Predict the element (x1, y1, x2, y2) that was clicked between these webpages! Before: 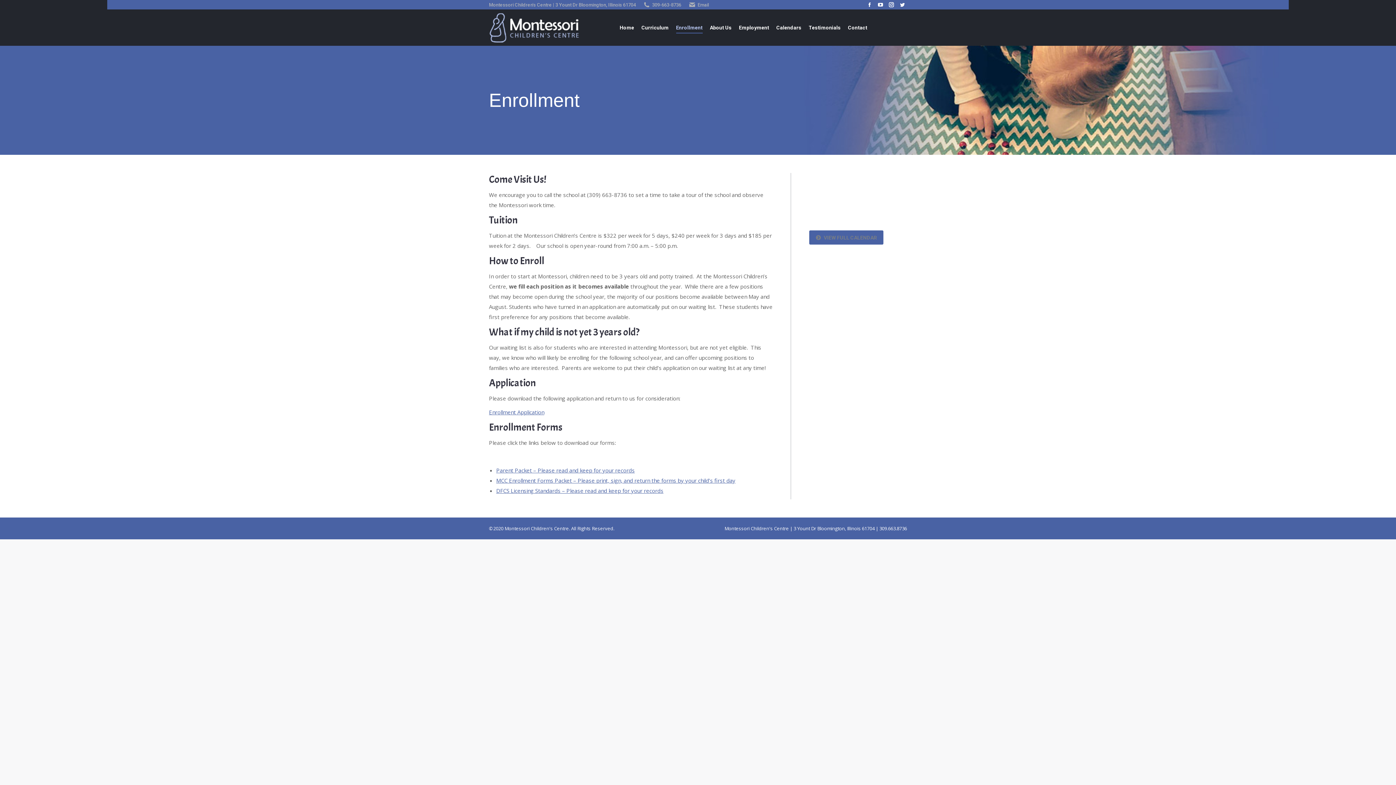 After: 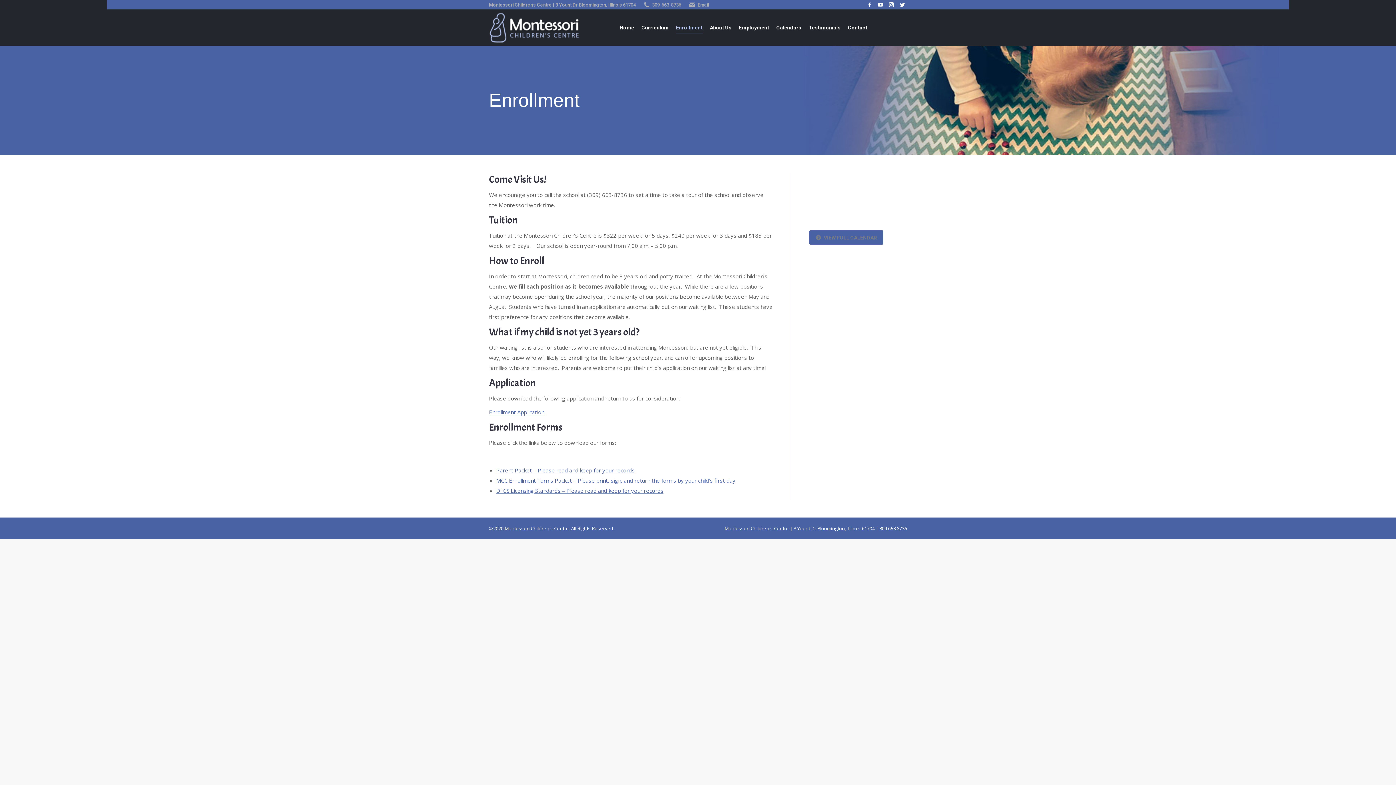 Action: bbox: (897, 0, 907, 9) label: Twitter page opens in new window